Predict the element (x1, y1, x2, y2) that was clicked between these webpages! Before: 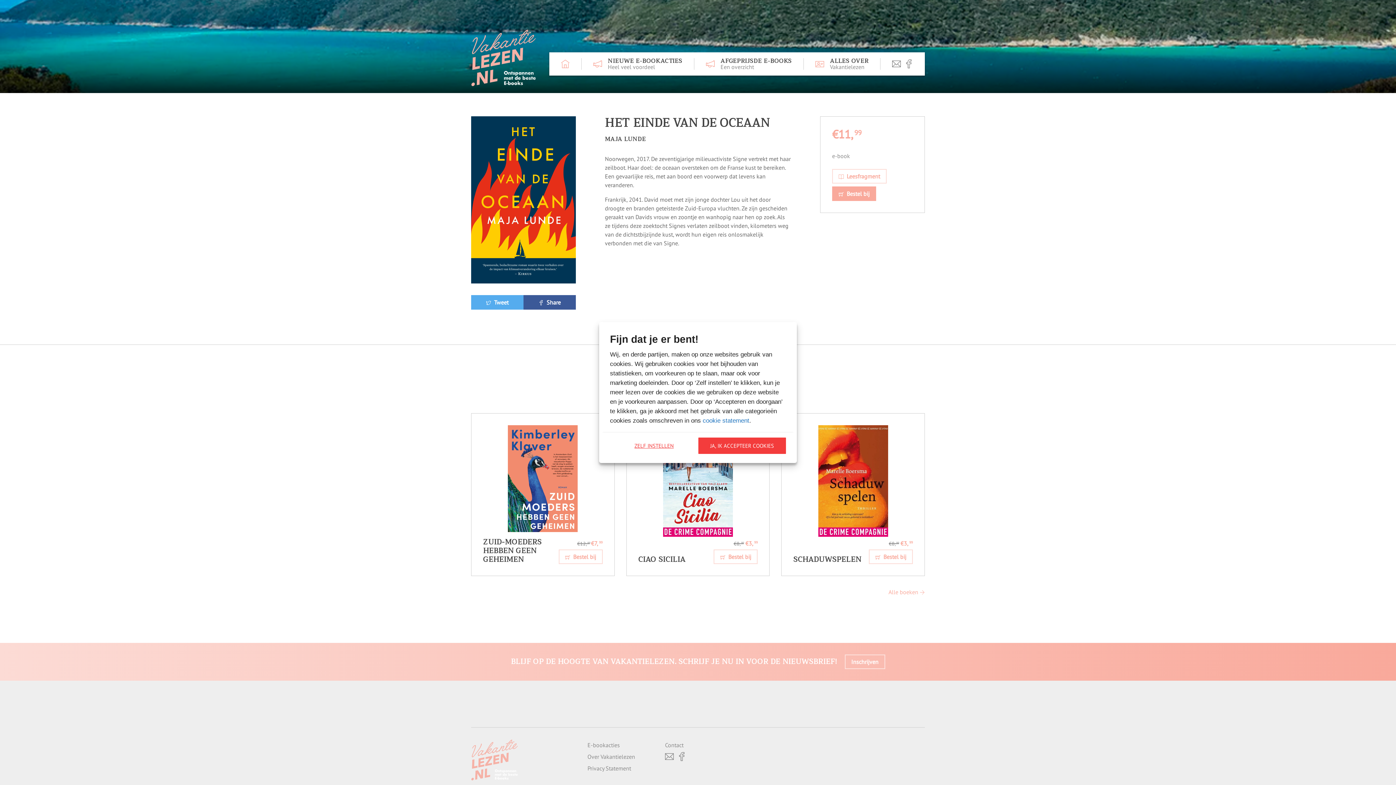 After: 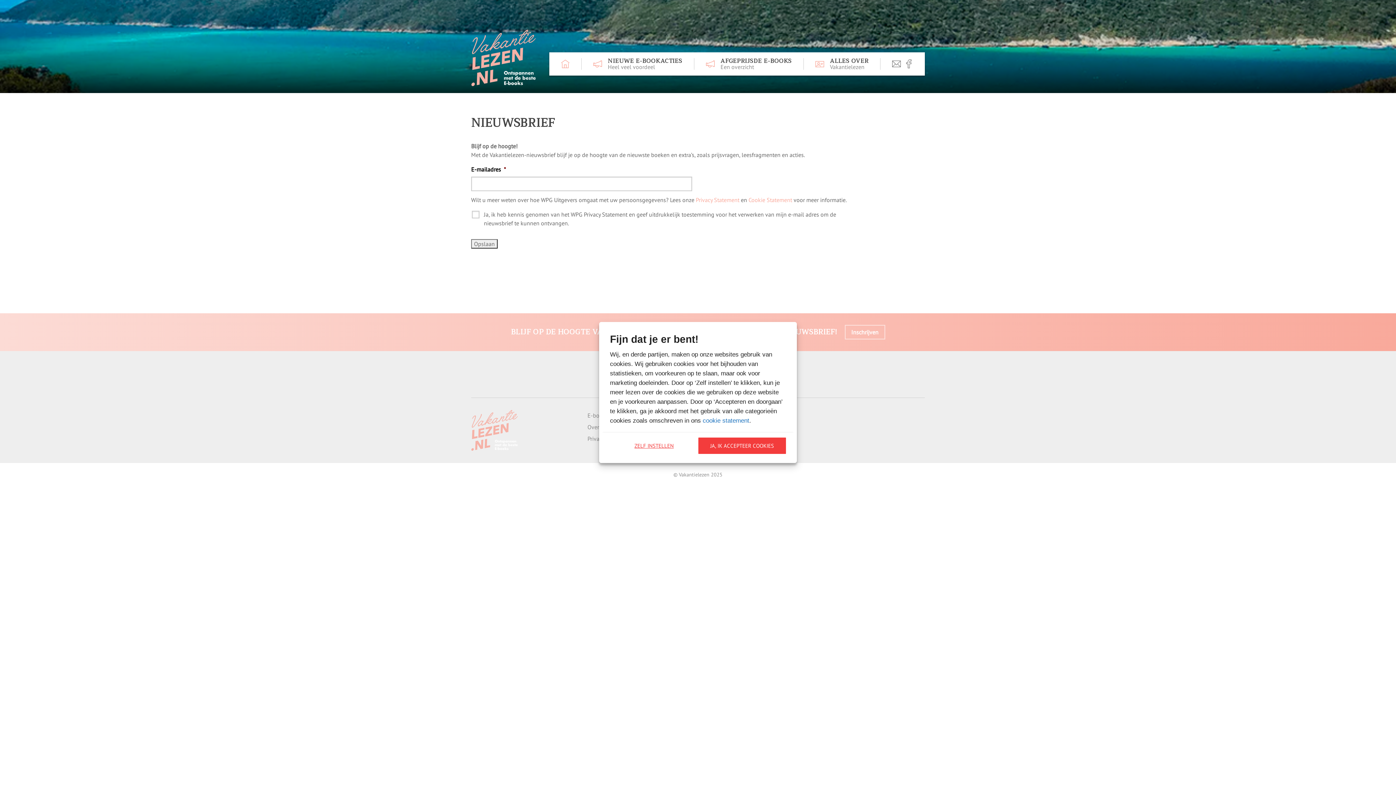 Action: label: Inschrijven bbox: (844, 654, 885, 669)